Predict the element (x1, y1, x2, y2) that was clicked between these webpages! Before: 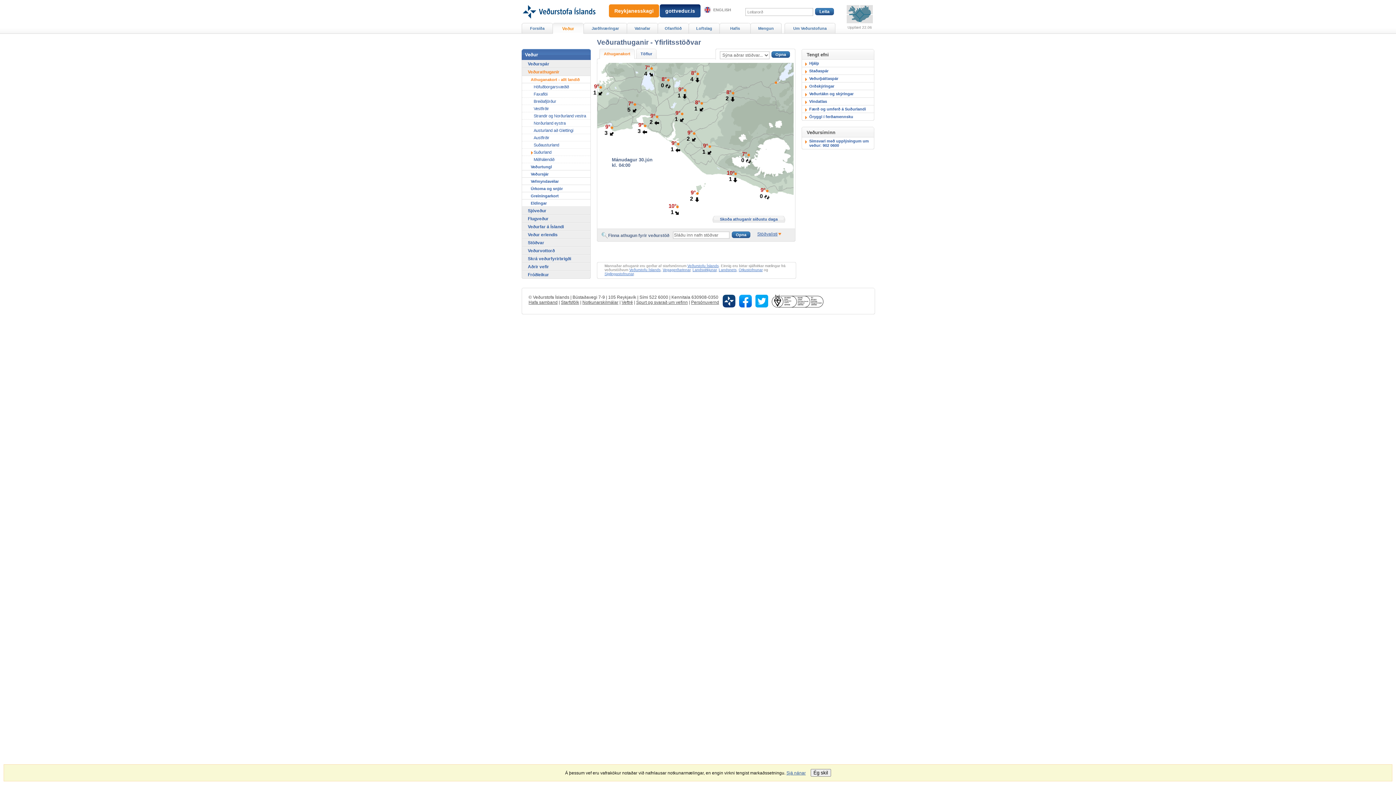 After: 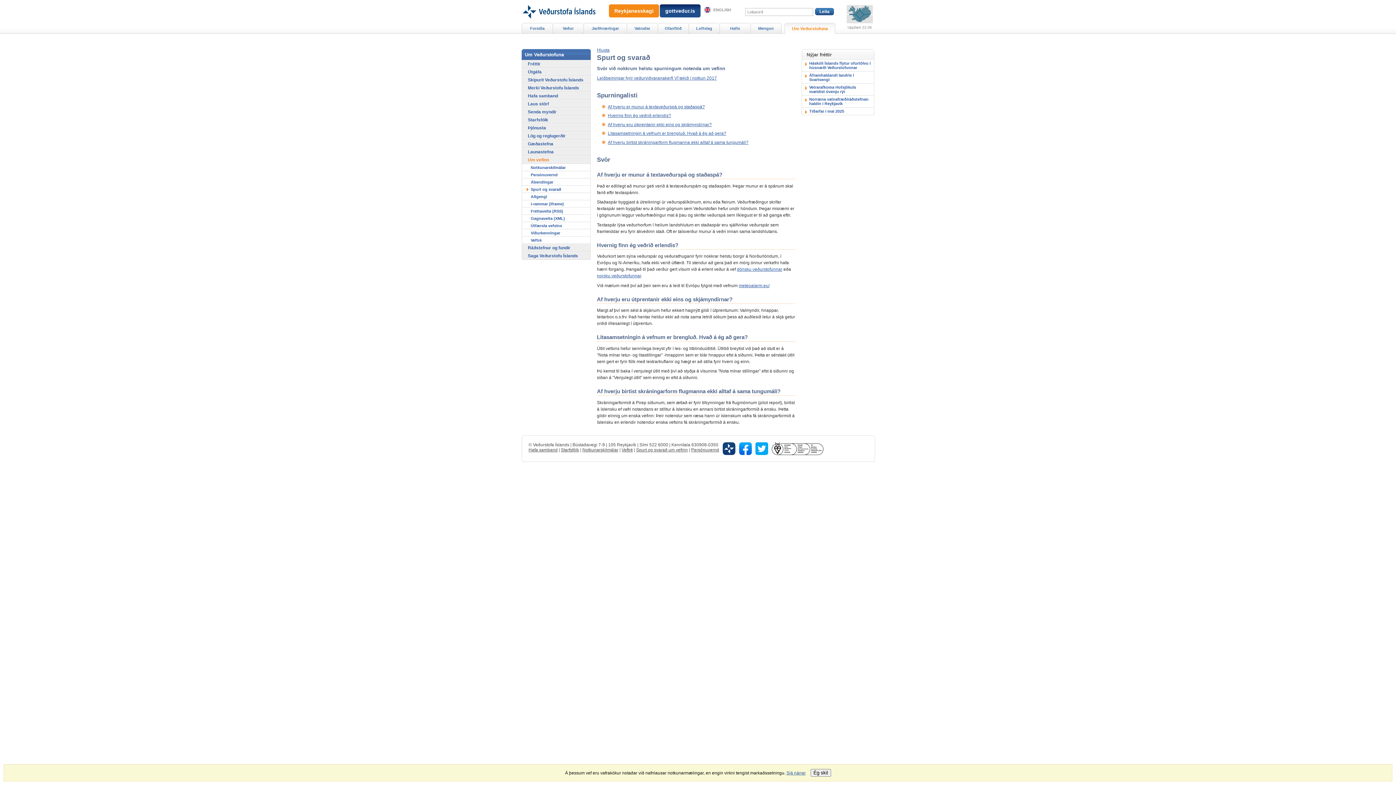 Action: label: Spurt og svarað um vefinn bbox: (636, 299, 688, 305)